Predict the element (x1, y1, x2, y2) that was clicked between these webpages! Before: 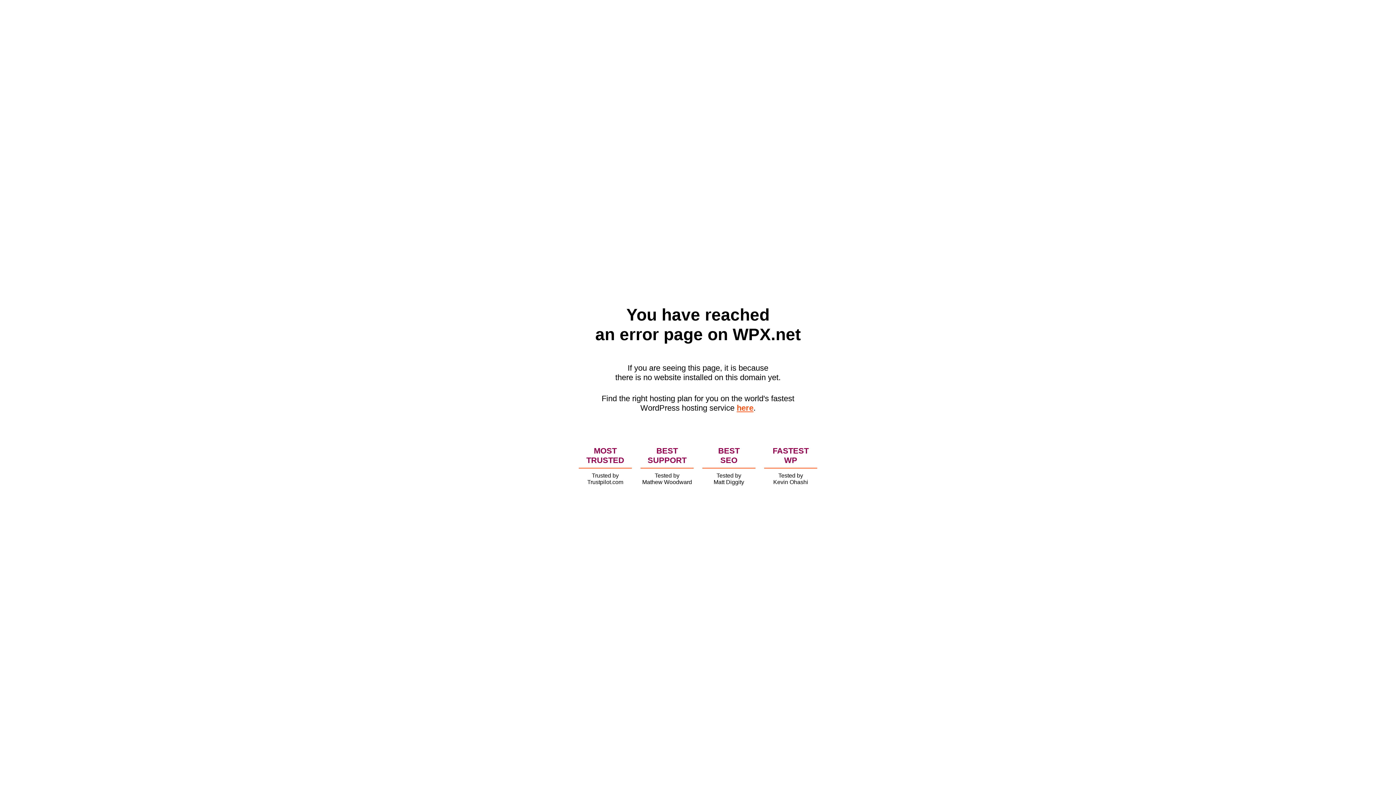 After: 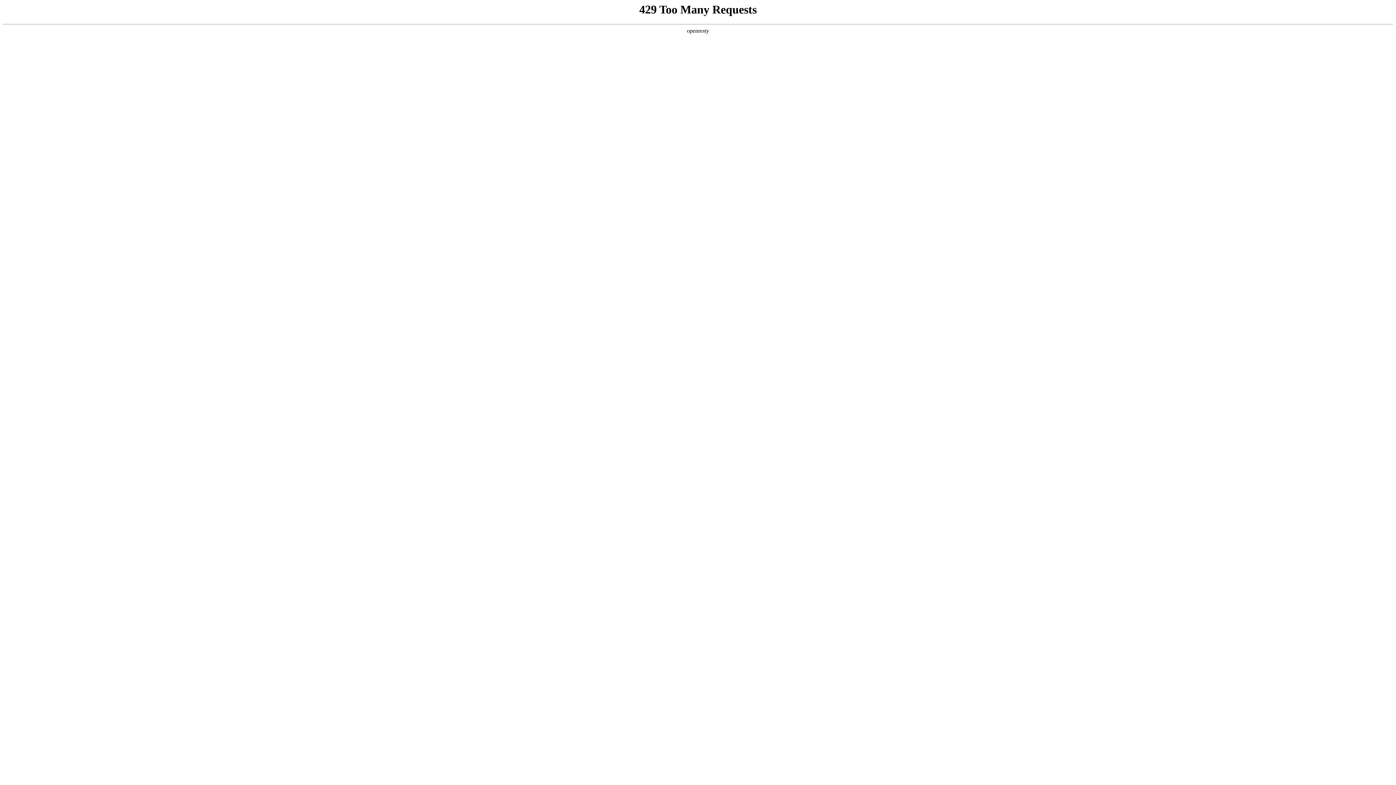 Action: bbox: (736, 403, 753, 412) label: here